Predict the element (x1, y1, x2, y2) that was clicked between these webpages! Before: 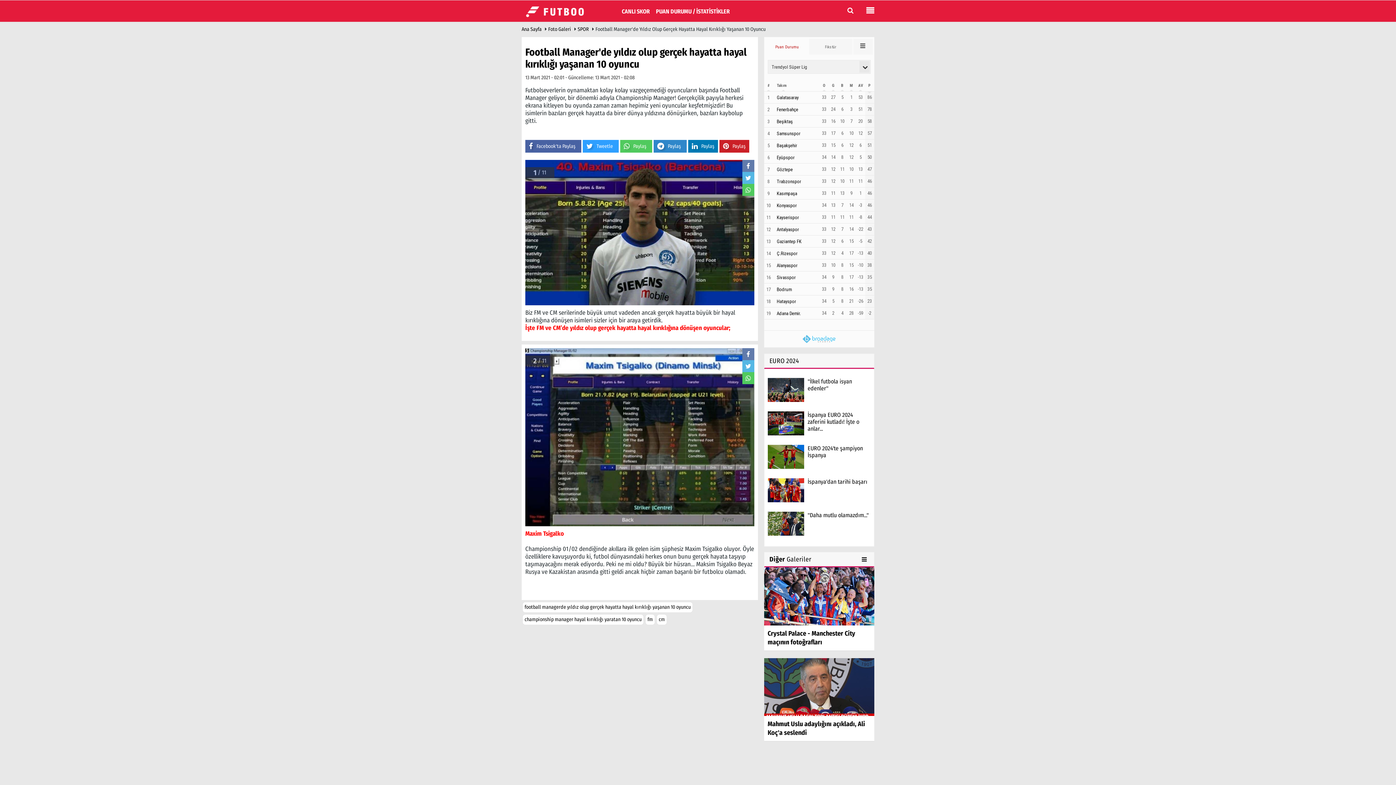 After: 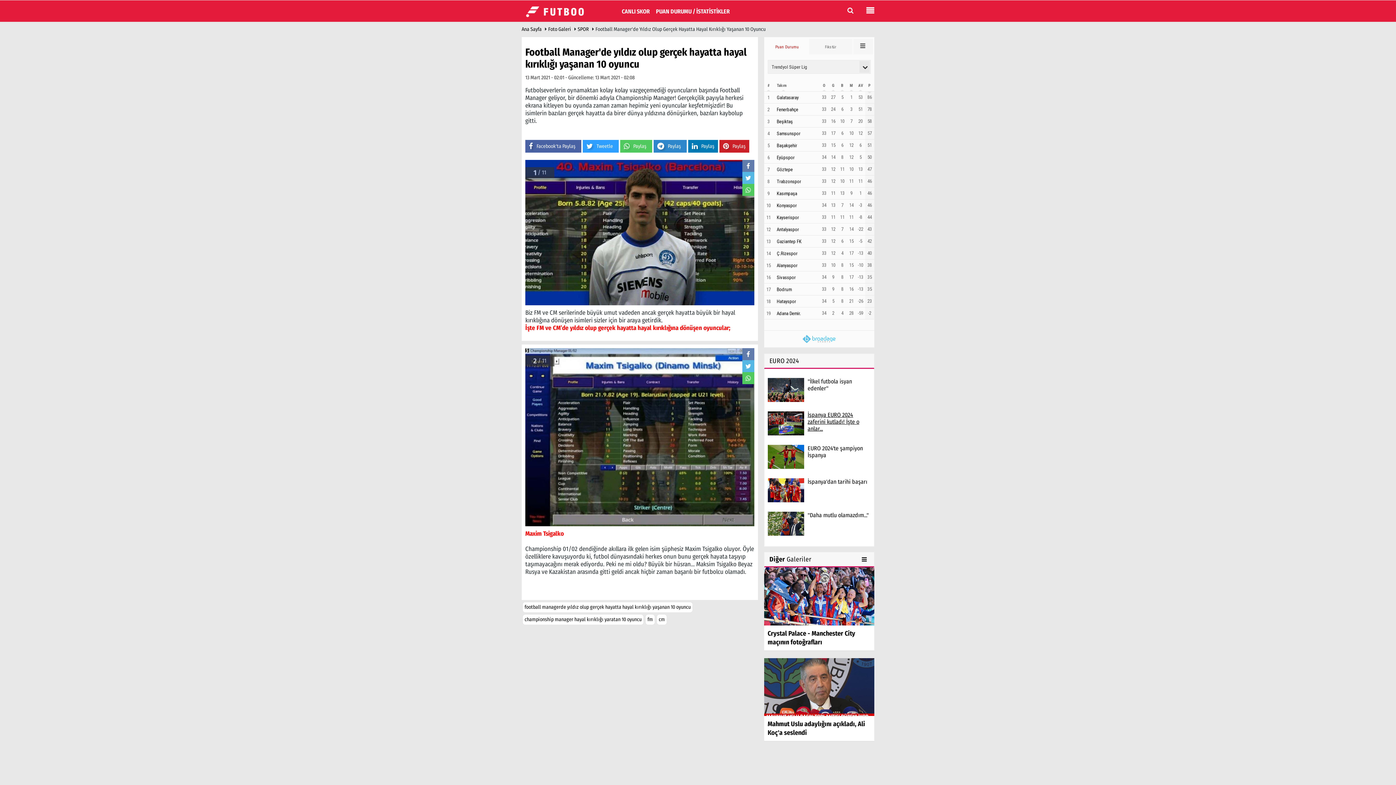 Action: label: İspanya EURO 2024 zaferini kutladı! İşte o anlar... bbox: (807, 181, 870, 202)